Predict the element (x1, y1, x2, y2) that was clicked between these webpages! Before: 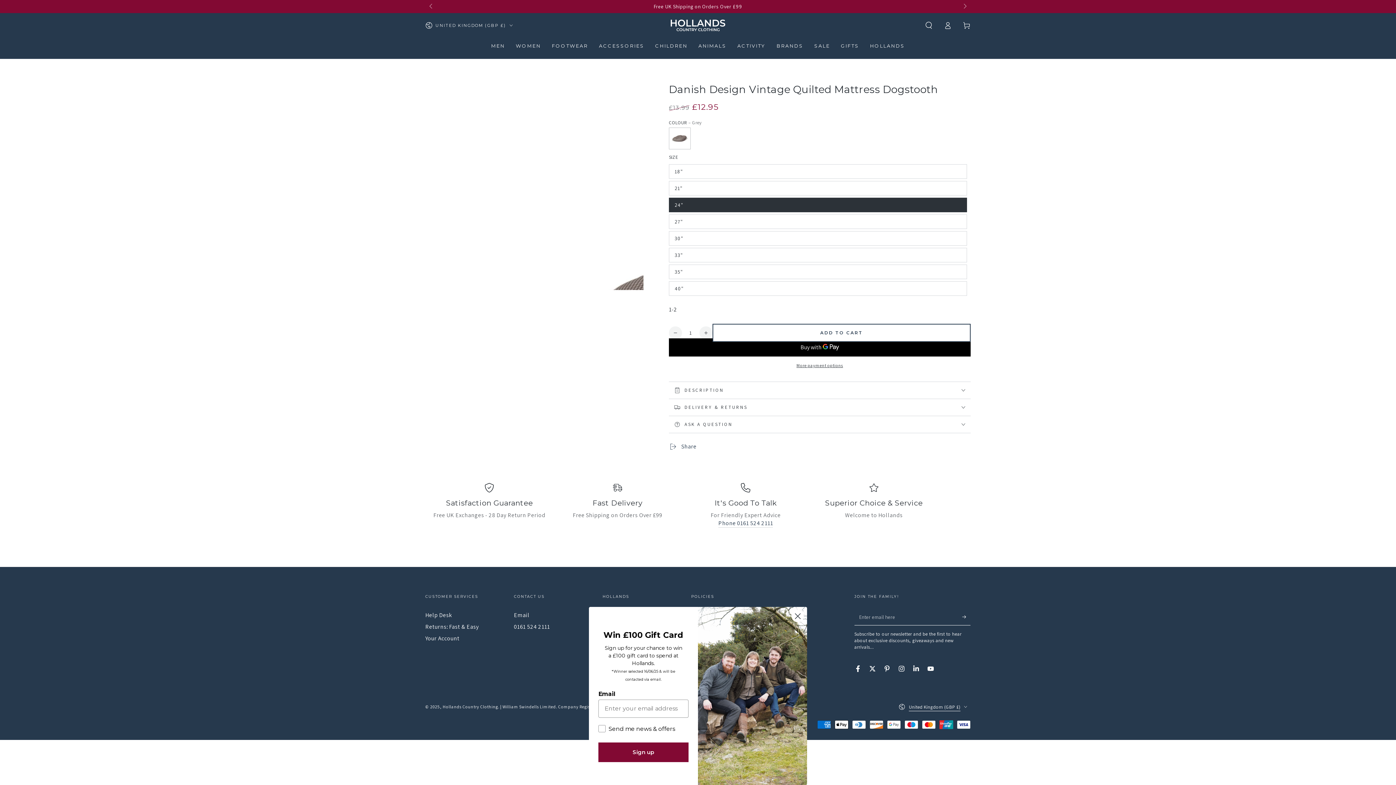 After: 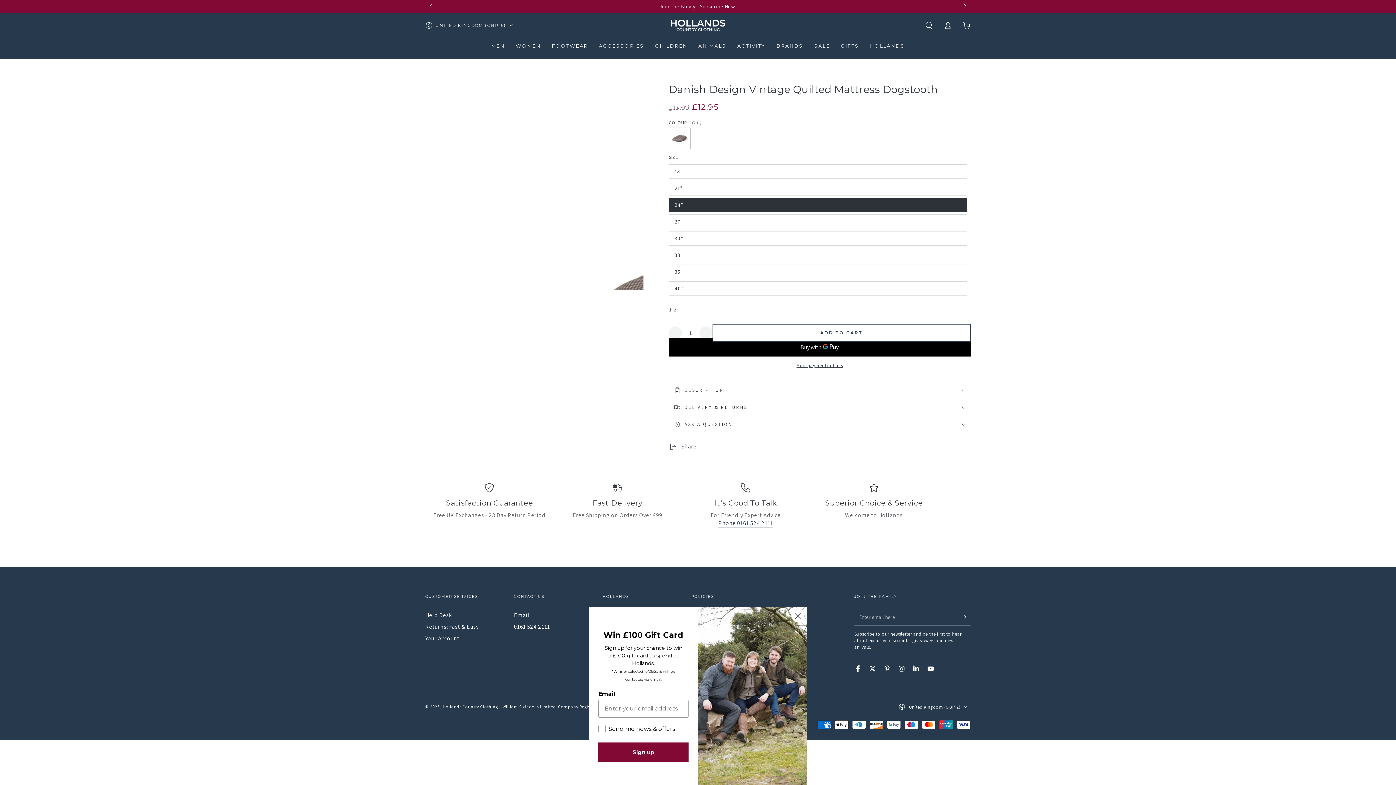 Action: bbox: (958, 0, 970, 13) label: Slide right